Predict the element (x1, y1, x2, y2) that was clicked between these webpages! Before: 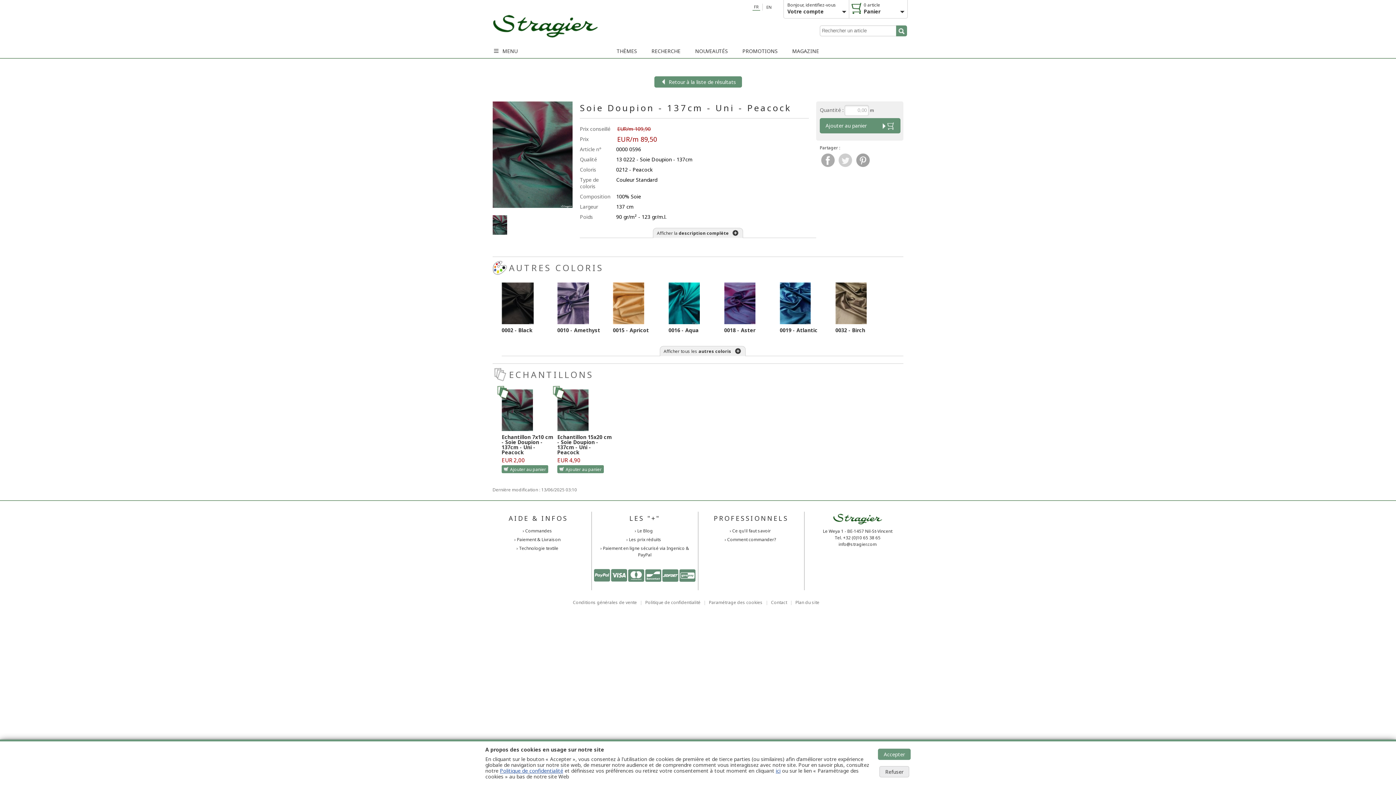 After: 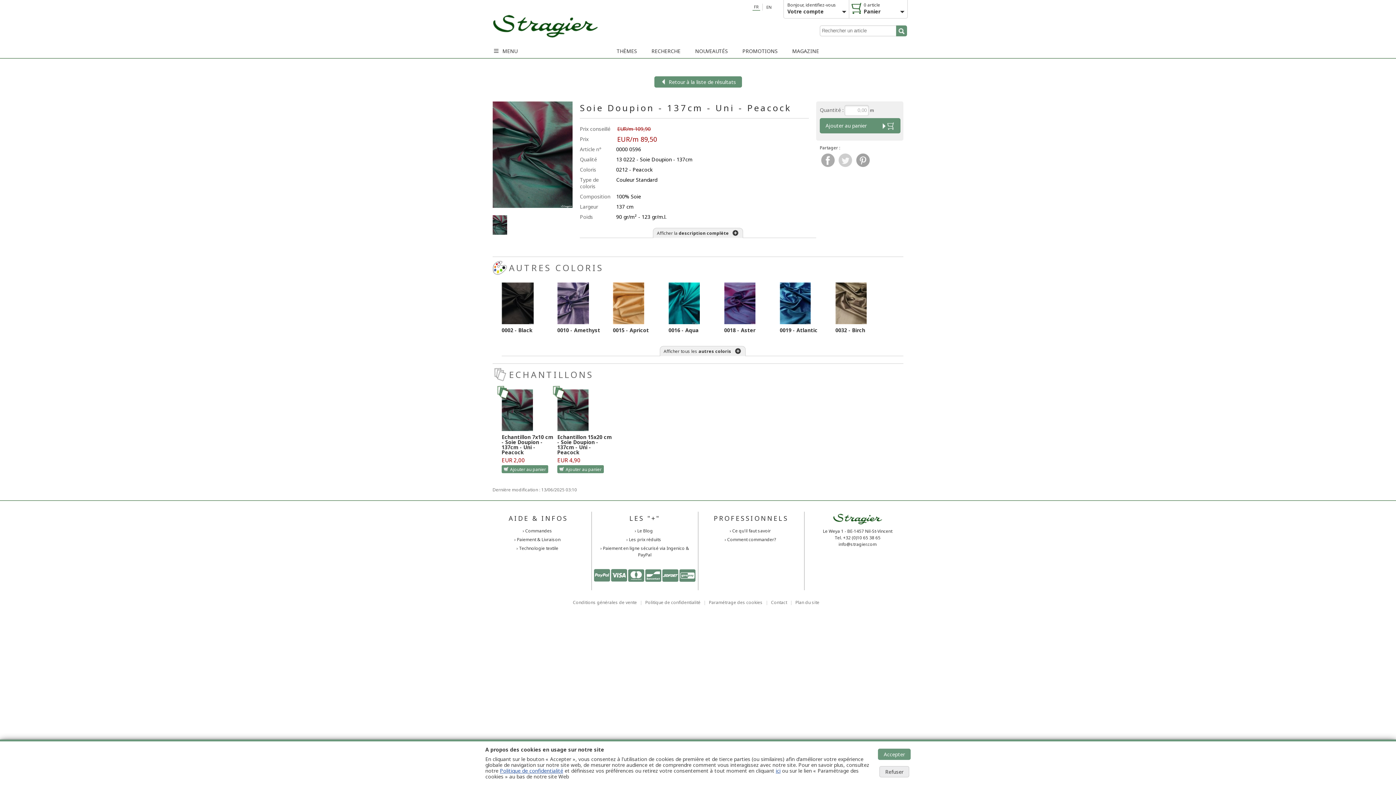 Action: bbox: (838, 541, 876, 547) label: info@stragier.com